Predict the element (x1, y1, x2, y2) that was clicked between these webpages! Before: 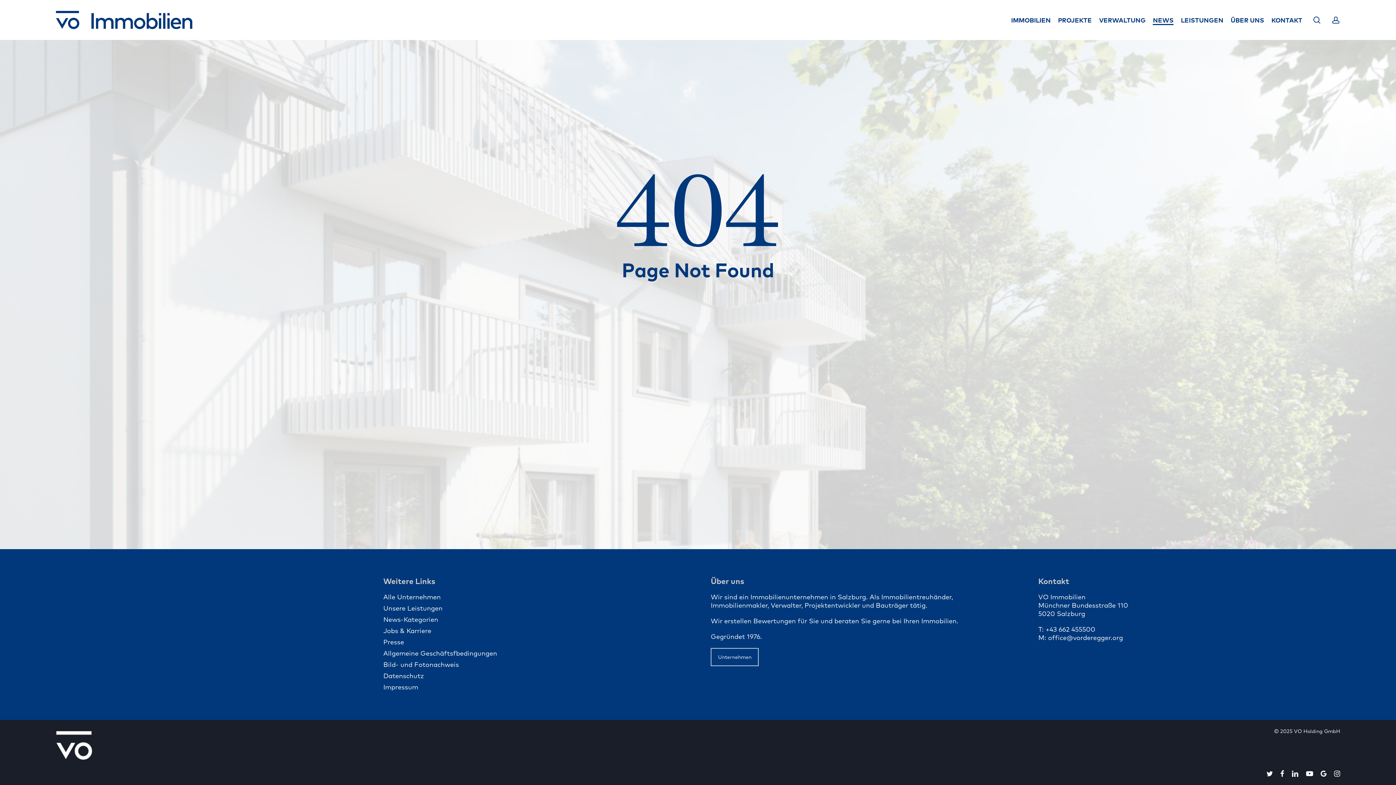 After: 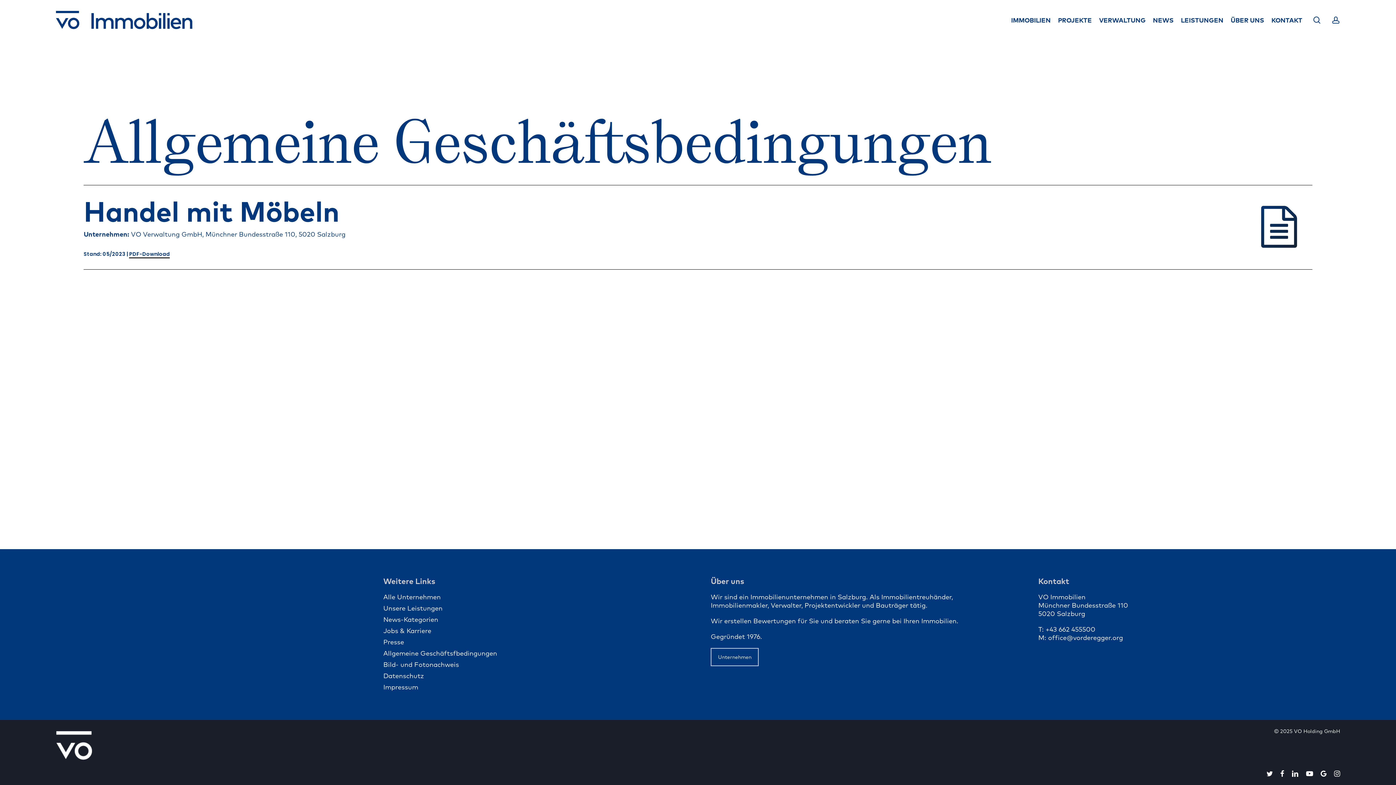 Action: bbox: (383, 649, 685, 657) label: Allgemeine Geschäftsfbedingungen